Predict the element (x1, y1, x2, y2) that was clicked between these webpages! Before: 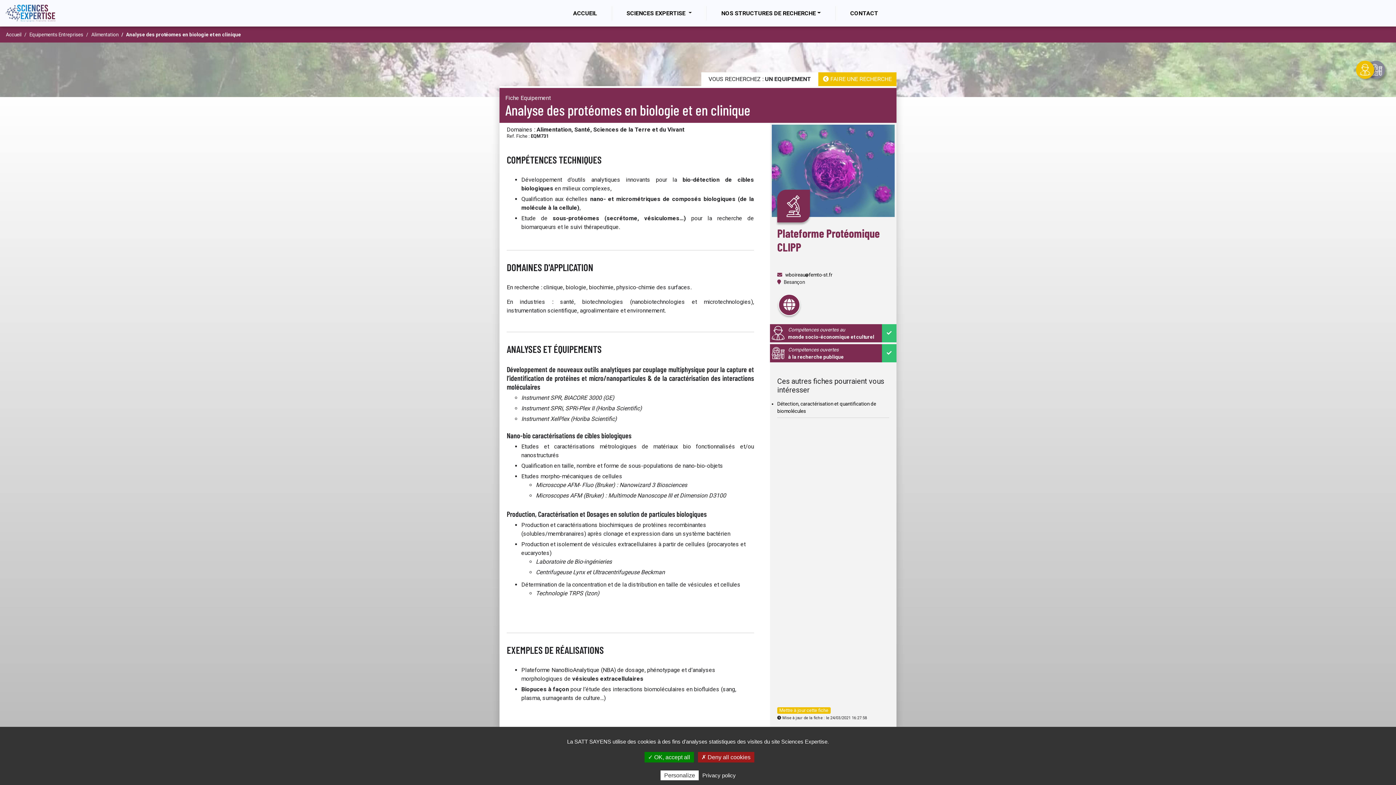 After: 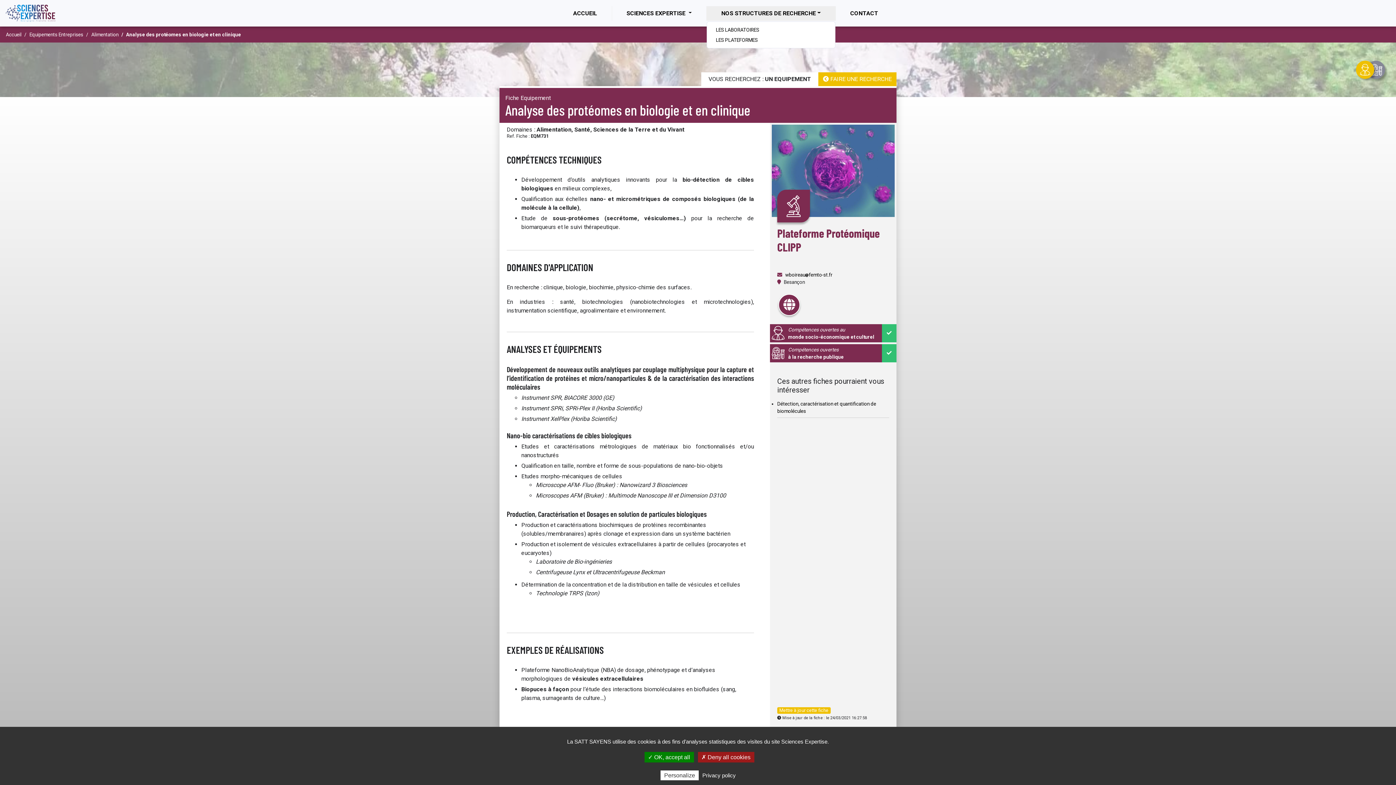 Action: bbox: (706, 6, 835, 20) label: NOS STRUCTURES DE RECHERCHE